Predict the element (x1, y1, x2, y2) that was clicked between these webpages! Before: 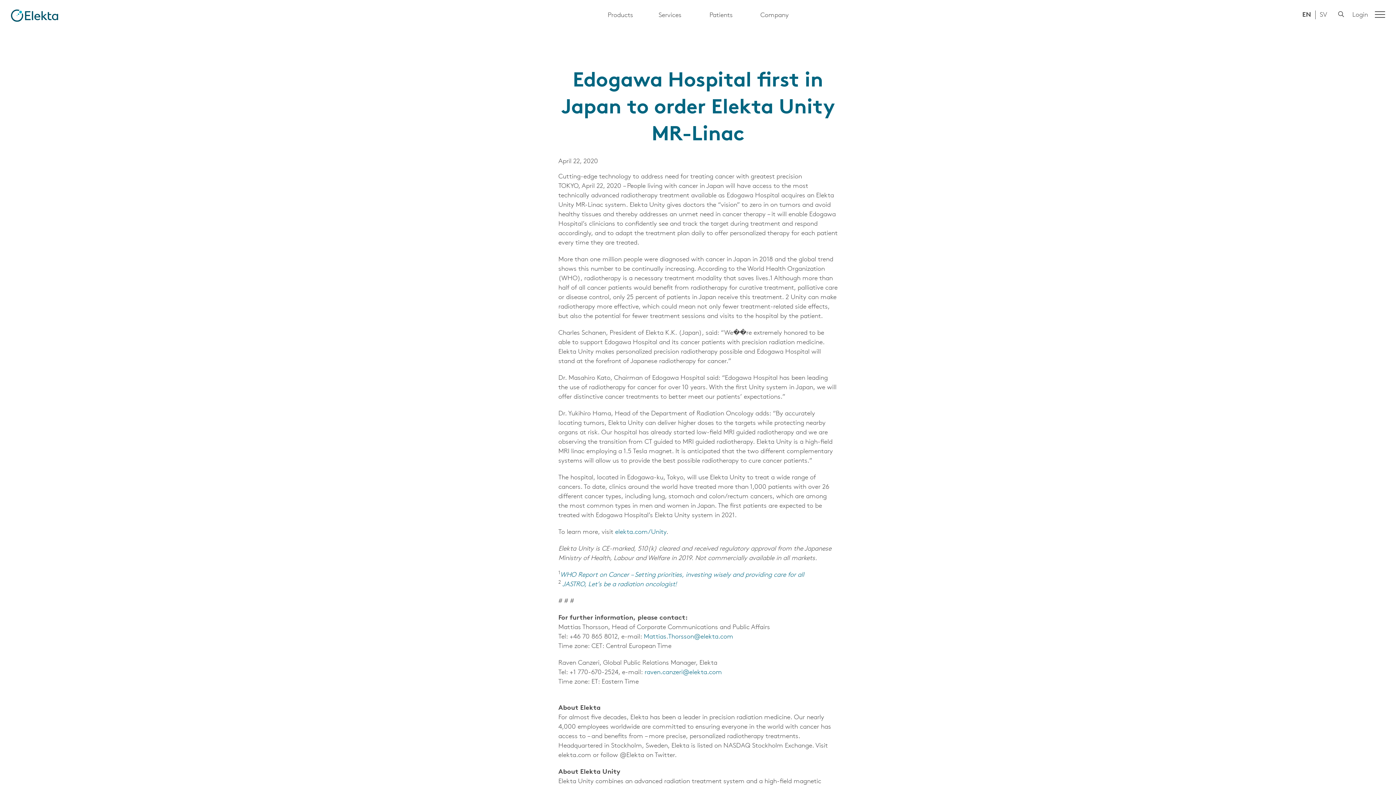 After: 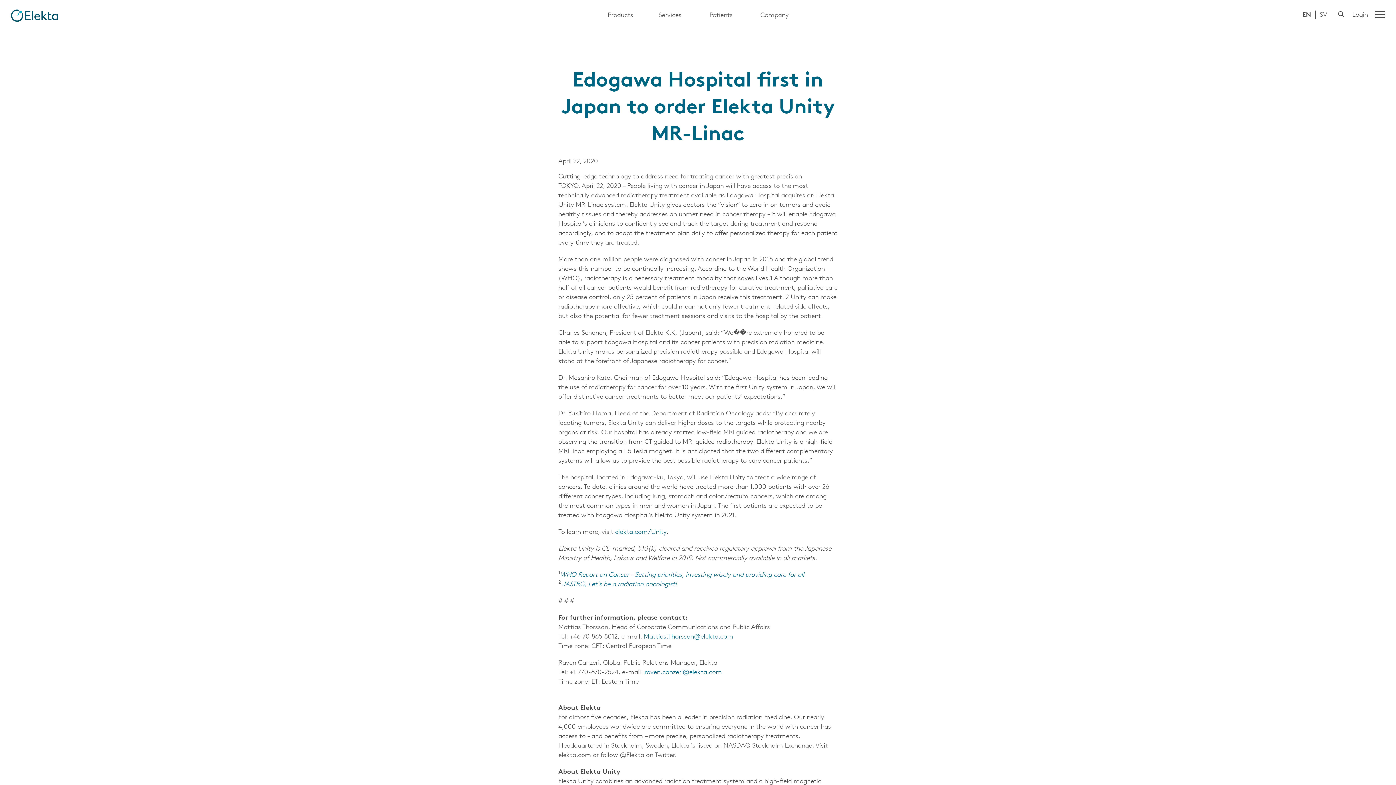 Action: bbox: (562, 581, 678, 588) label: JASTRO, Let’s be a radiation oncologist! 